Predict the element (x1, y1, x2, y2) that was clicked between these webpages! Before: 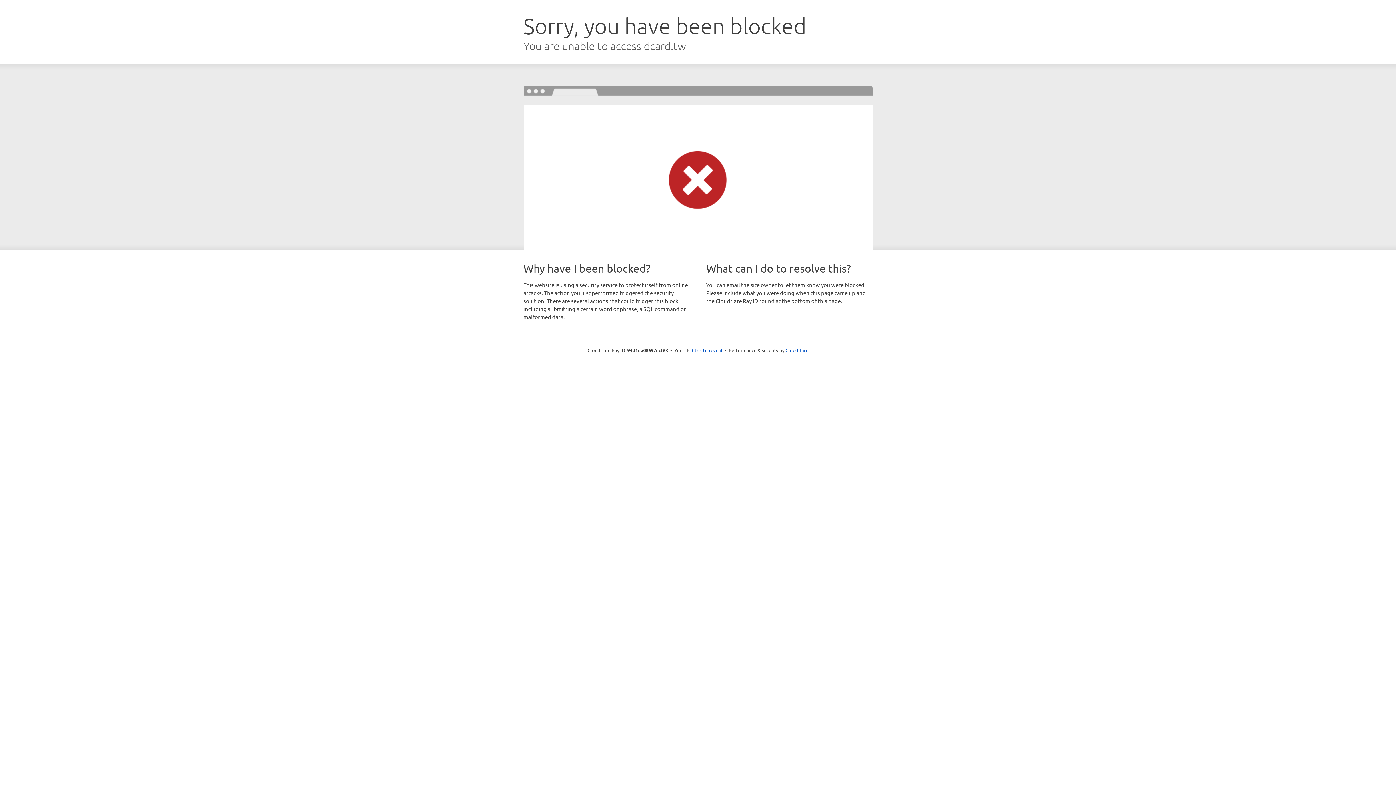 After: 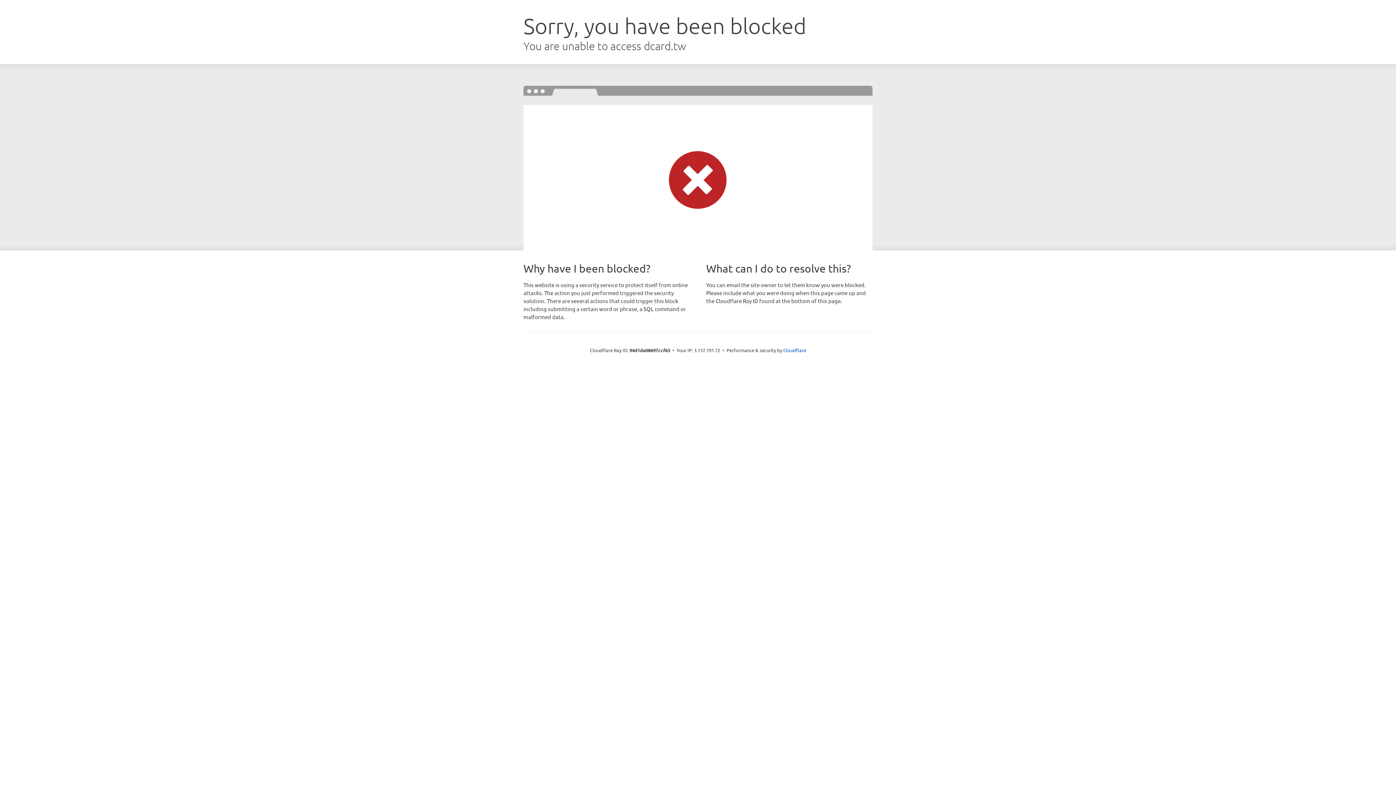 Action: bbox: (692, 346, 722, 353) label: Click to reveal